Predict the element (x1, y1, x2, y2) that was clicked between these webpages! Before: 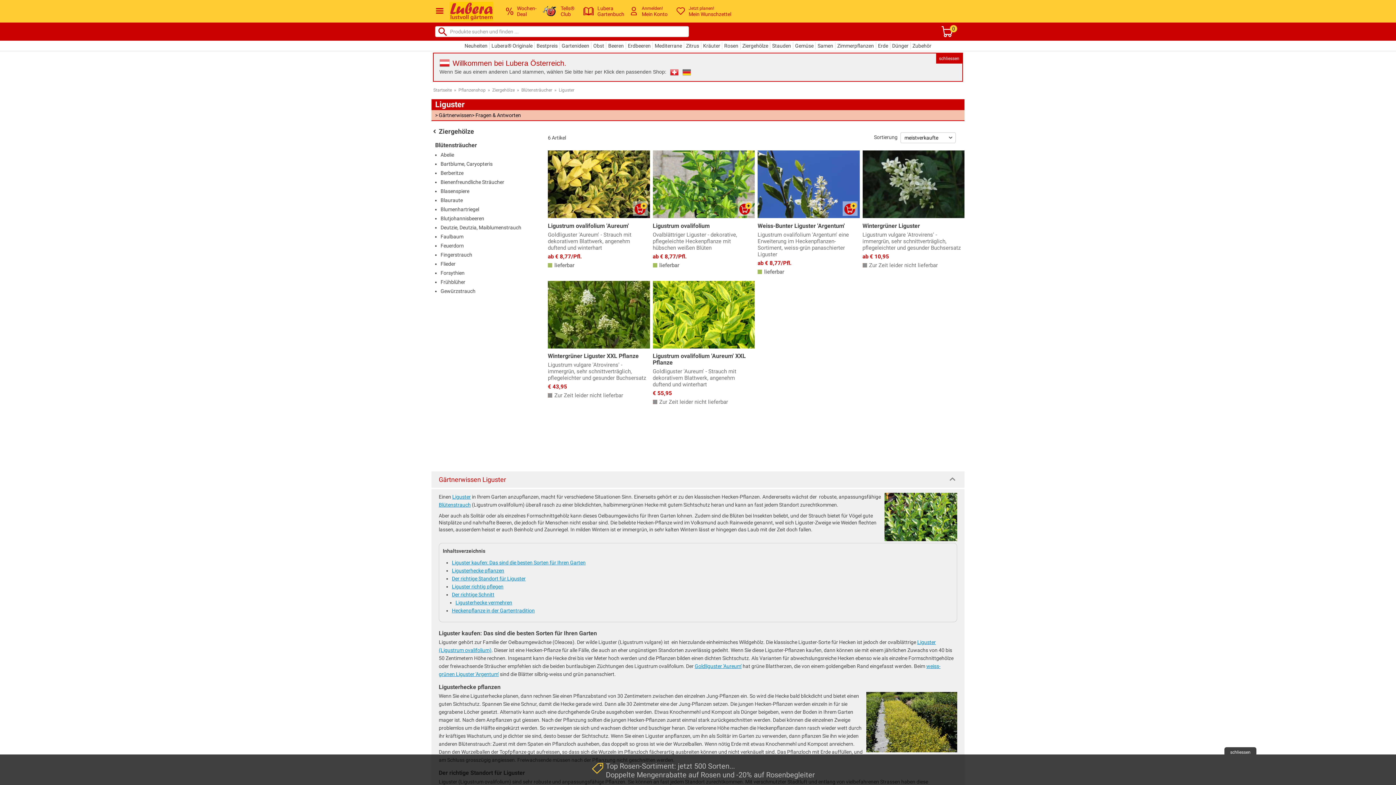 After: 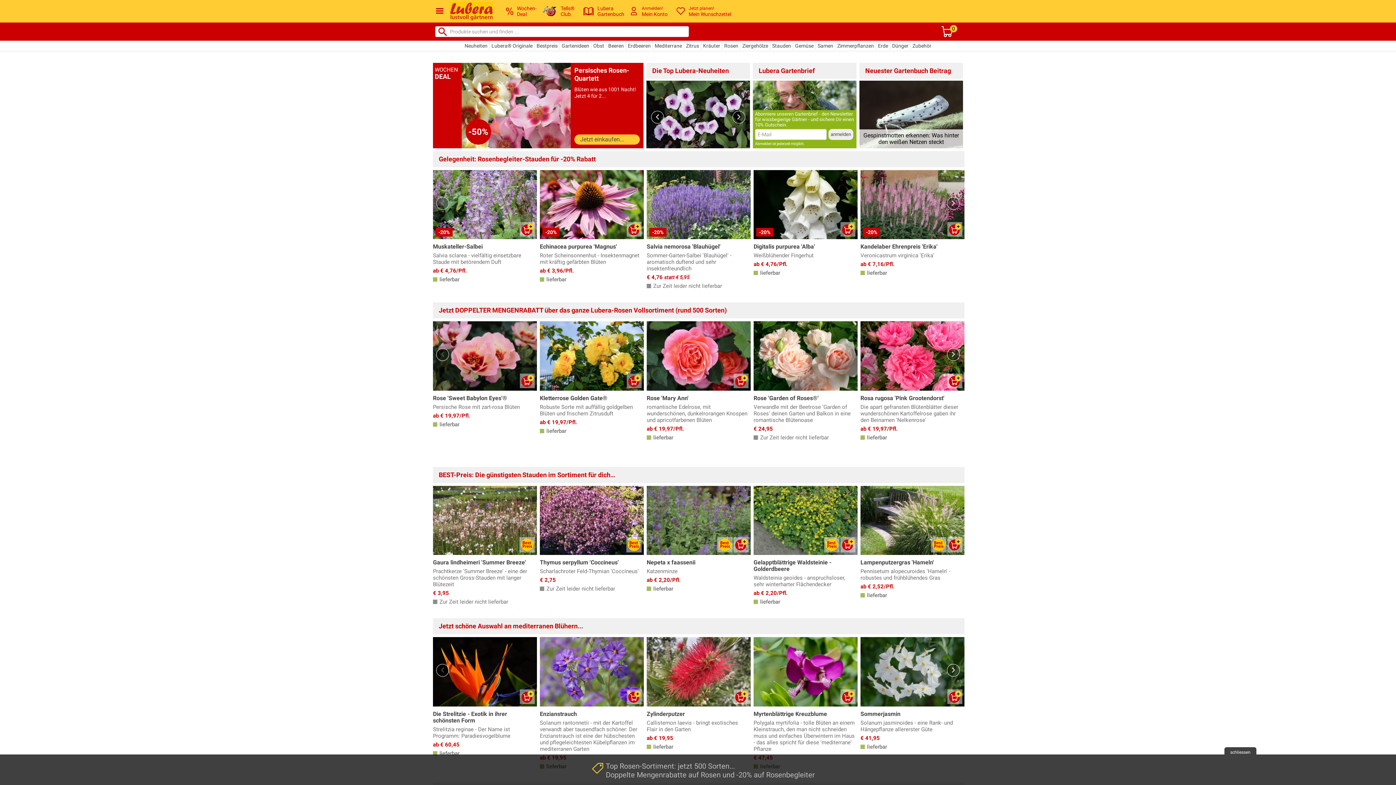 Action: bbox: (449, 7, 493, 13)